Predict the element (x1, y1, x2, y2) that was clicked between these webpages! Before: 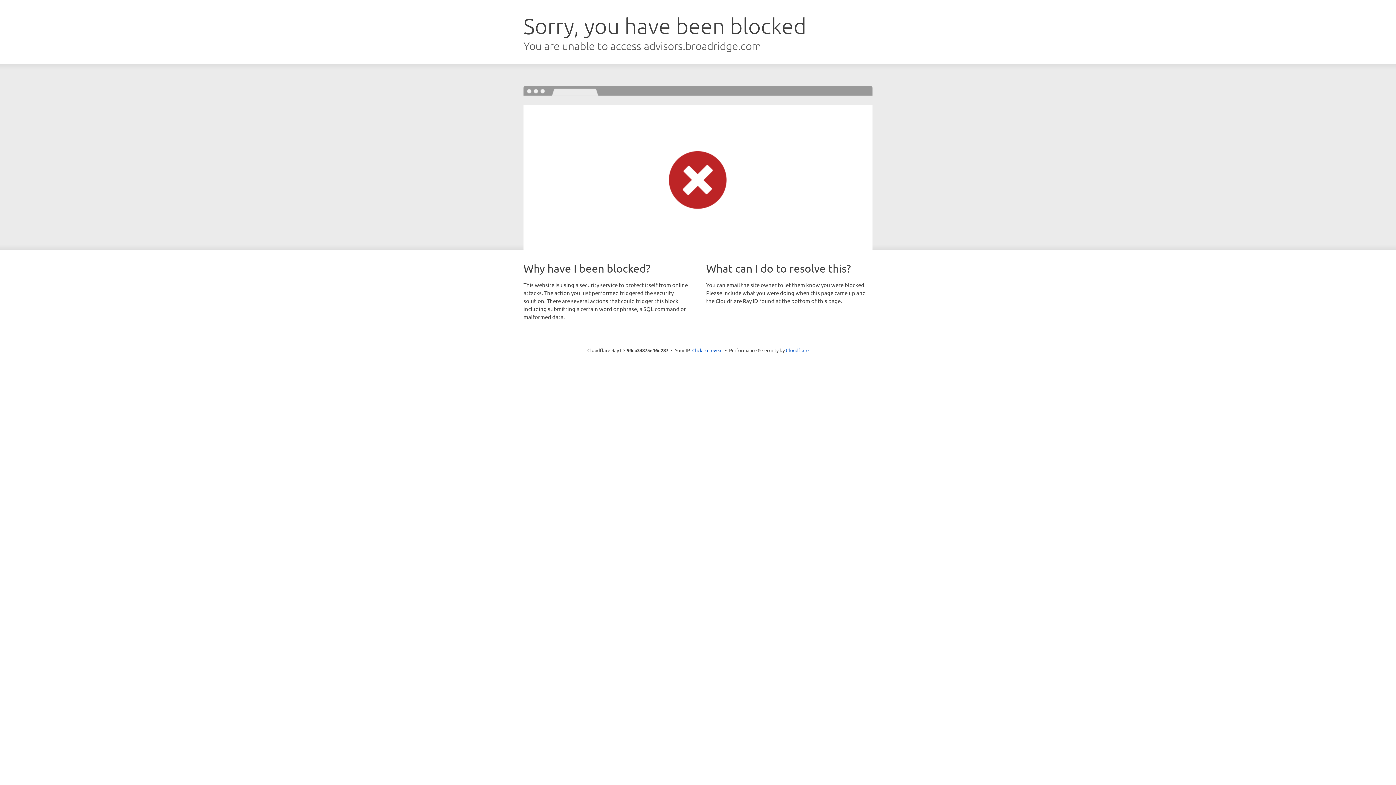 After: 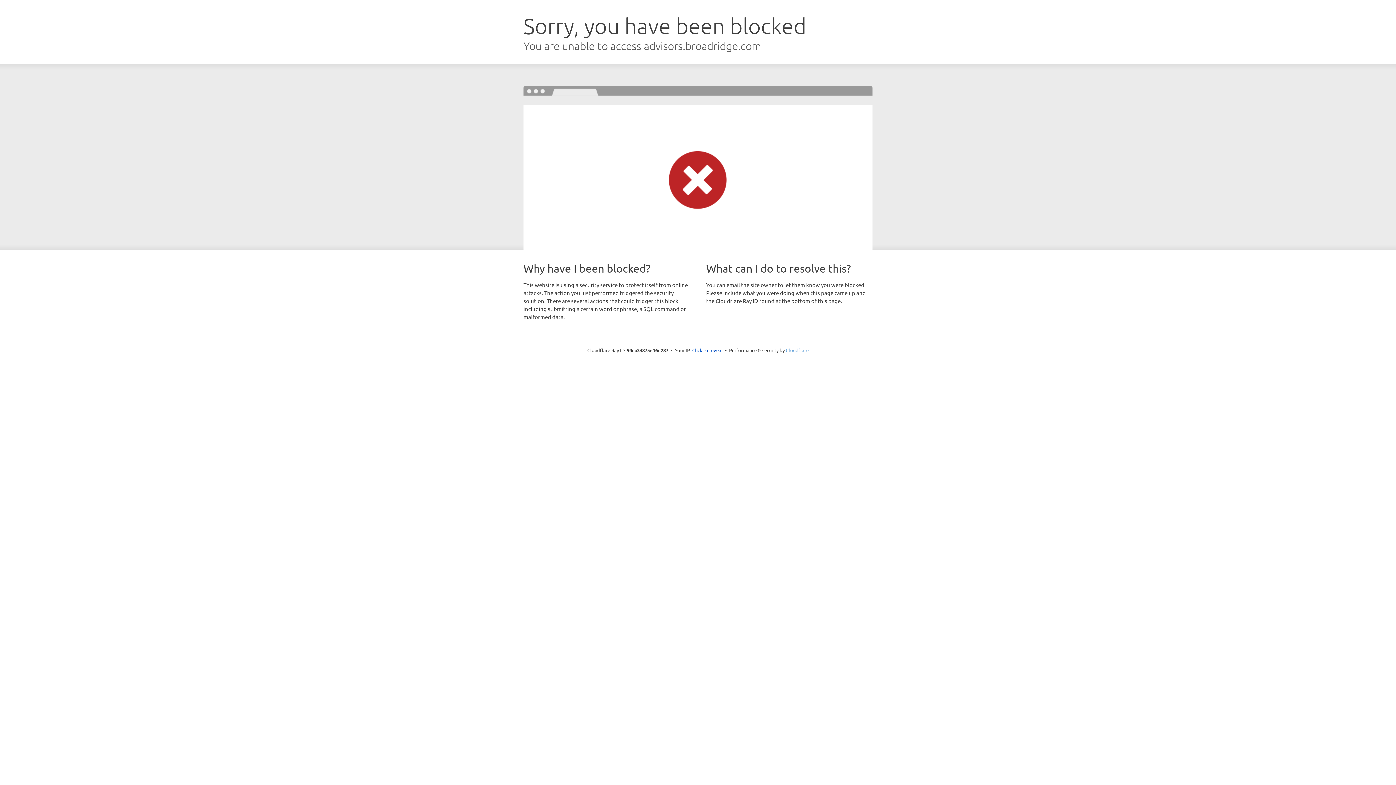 Action: bbox: (786, 347, 808, 353) label: Cloudflare